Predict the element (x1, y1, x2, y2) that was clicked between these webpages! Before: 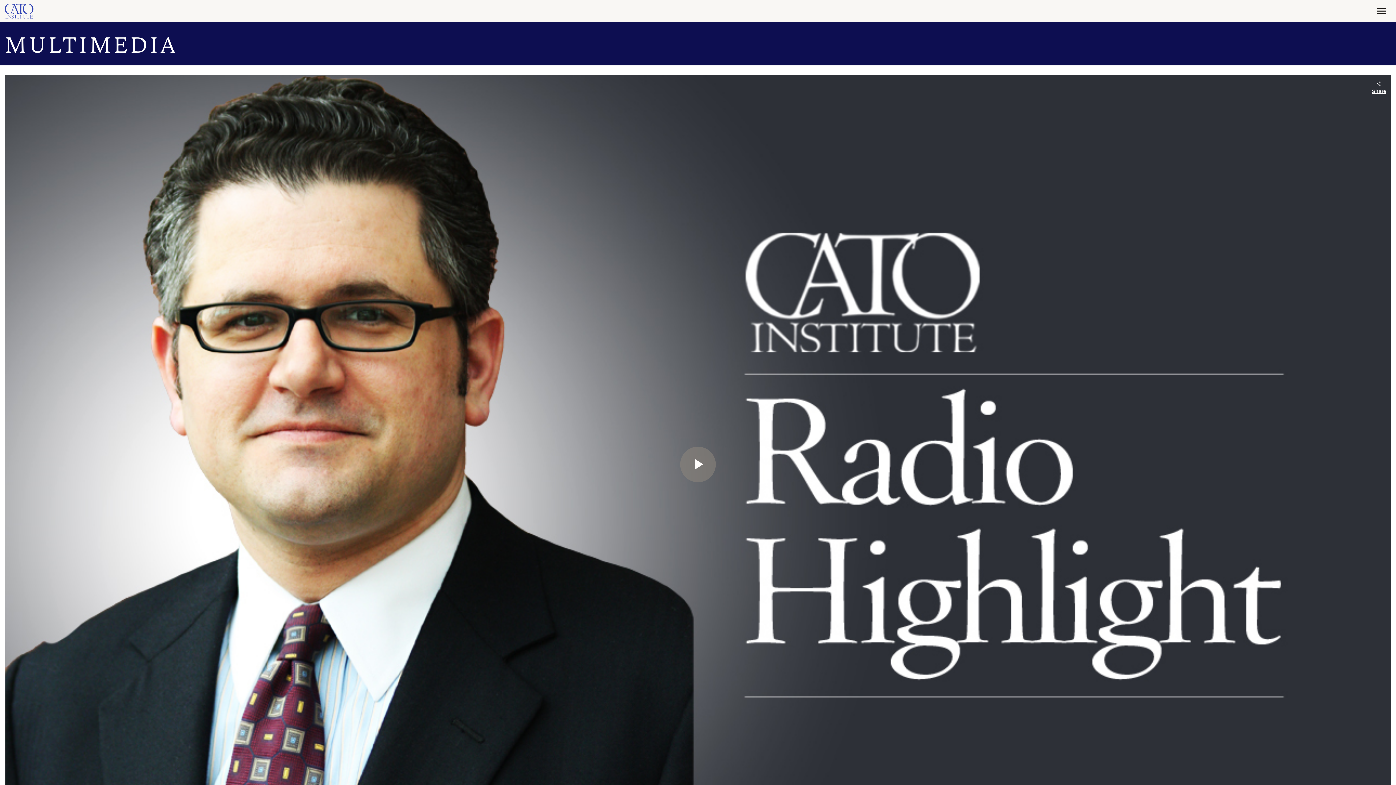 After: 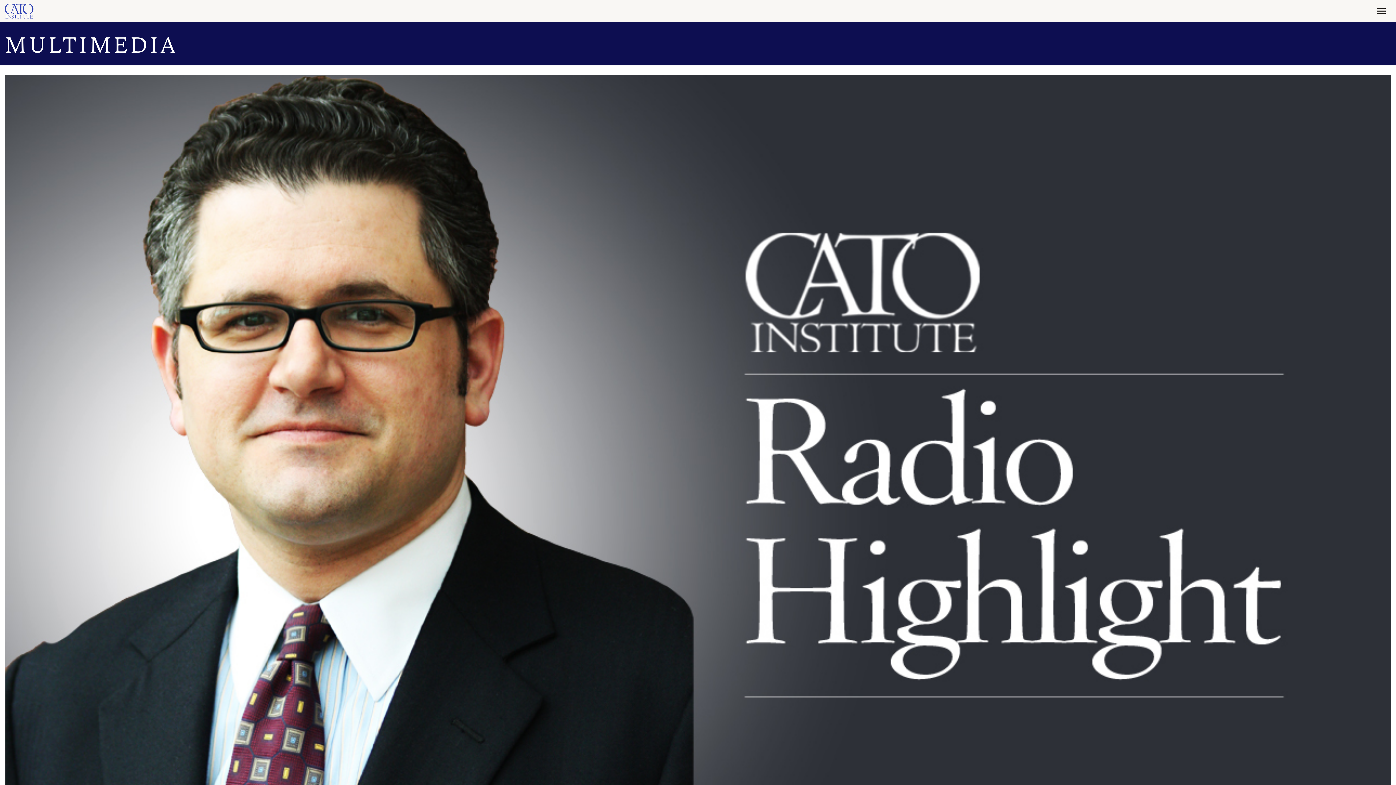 Action: bbox: (680, 446, 716, 482) label: Play Video